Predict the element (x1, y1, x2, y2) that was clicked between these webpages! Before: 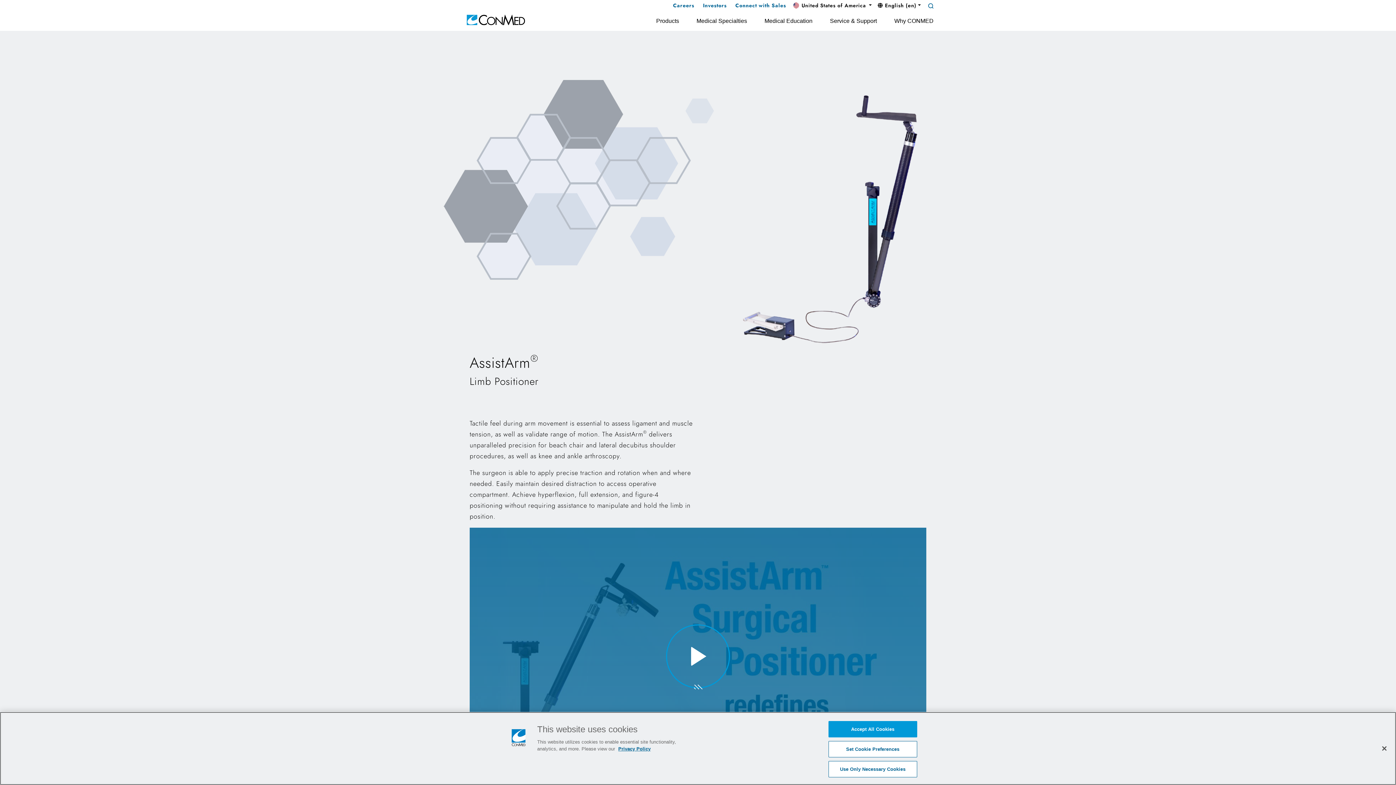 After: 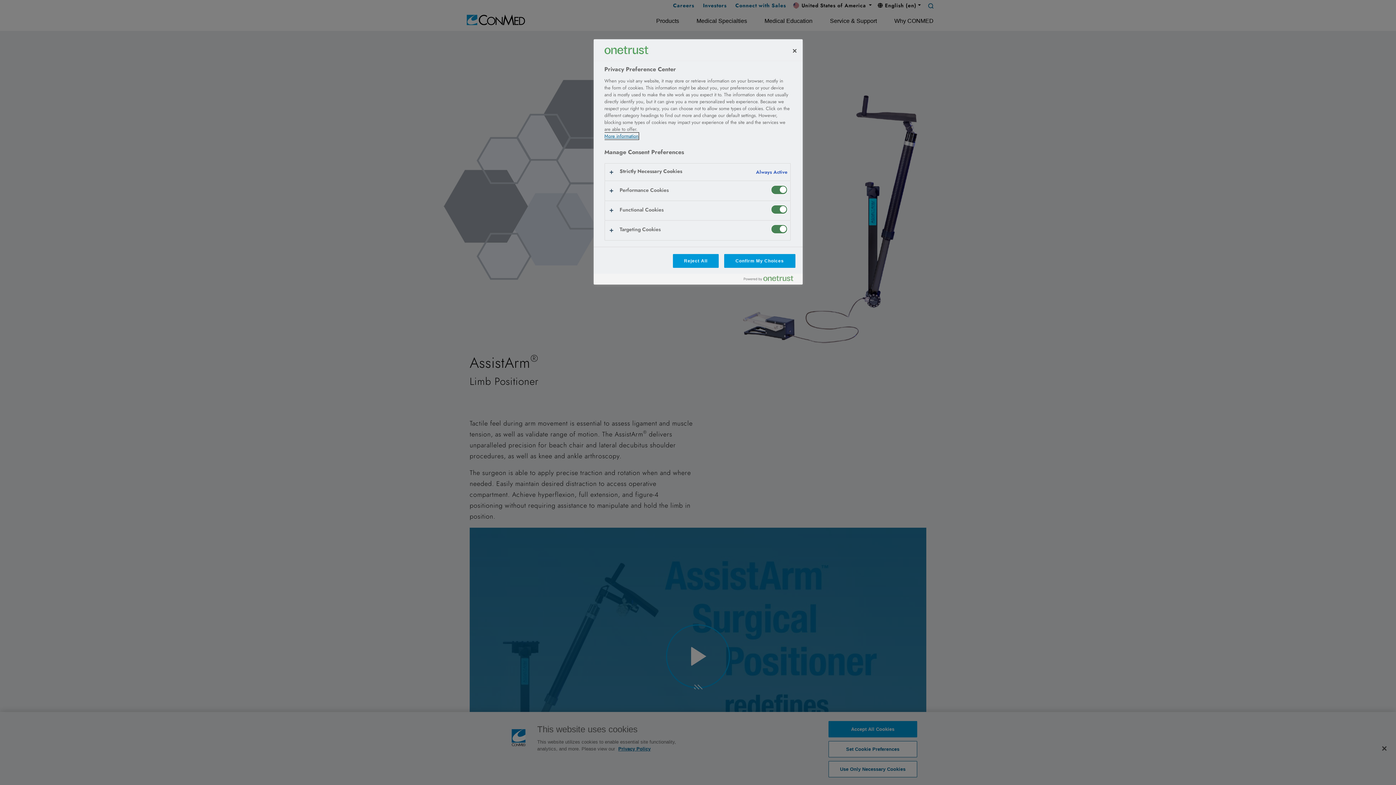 Action: label: Set Cookie Preferences bbox: (828, 741, 917, 757)